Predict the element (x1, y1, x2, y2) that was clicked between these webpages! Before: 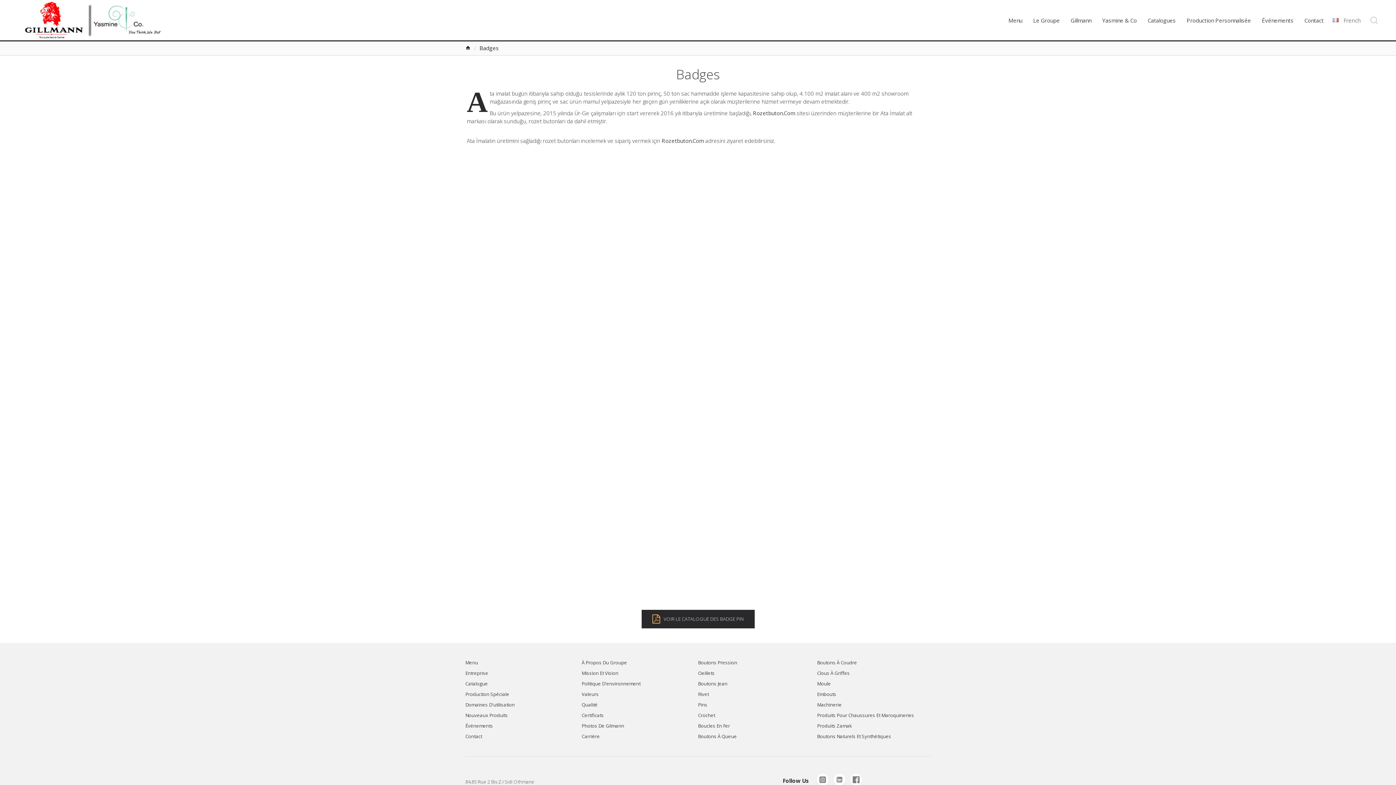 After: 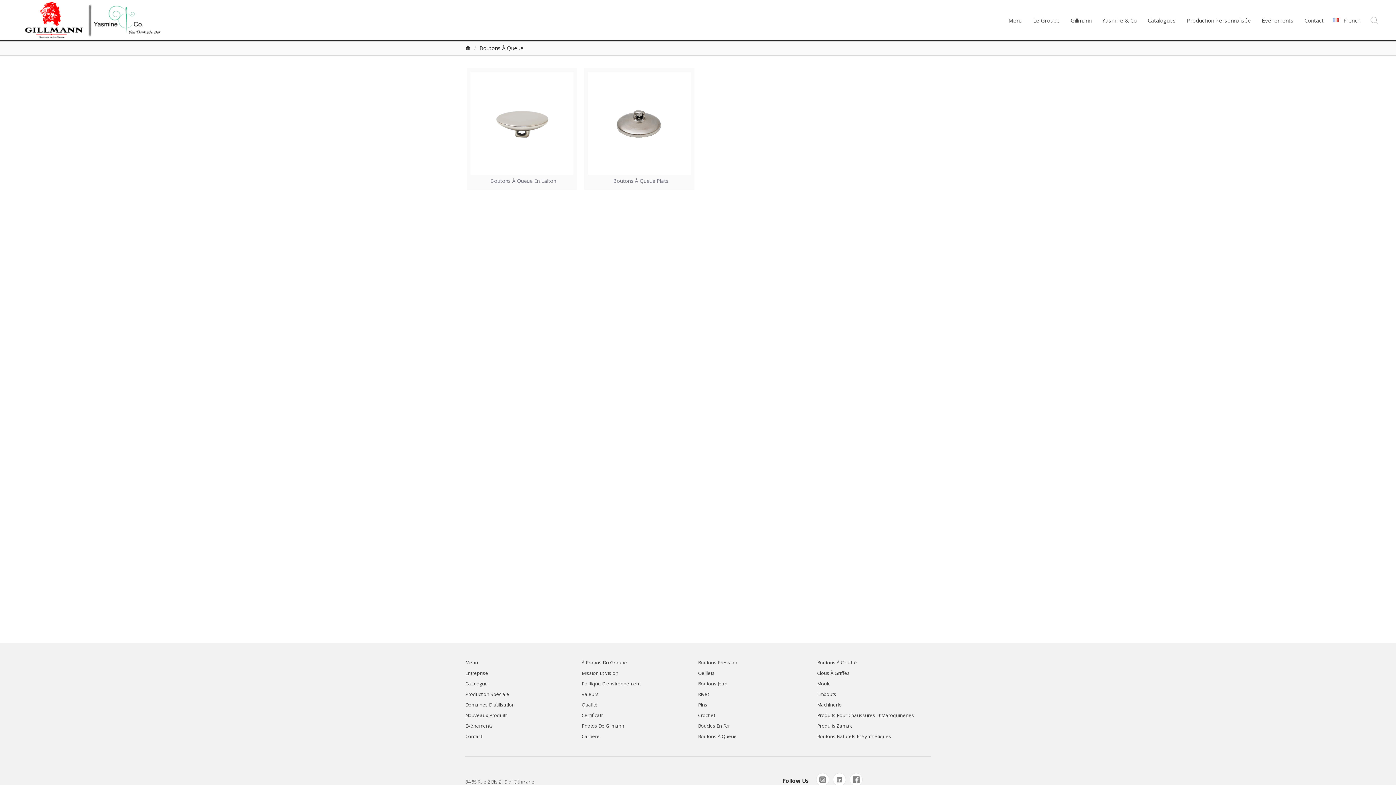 Action: bbox: (698, 731, 811, 742) label: Boutons À Queue